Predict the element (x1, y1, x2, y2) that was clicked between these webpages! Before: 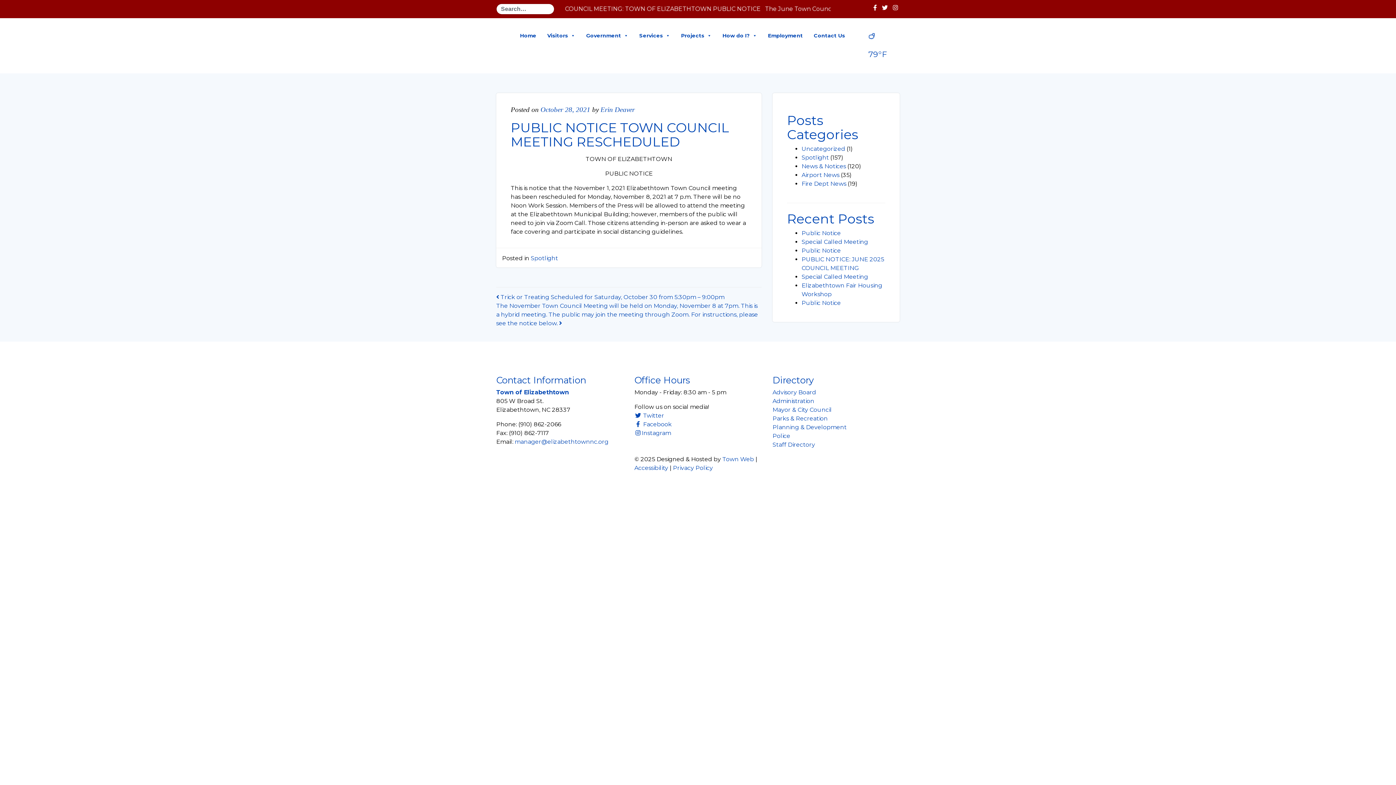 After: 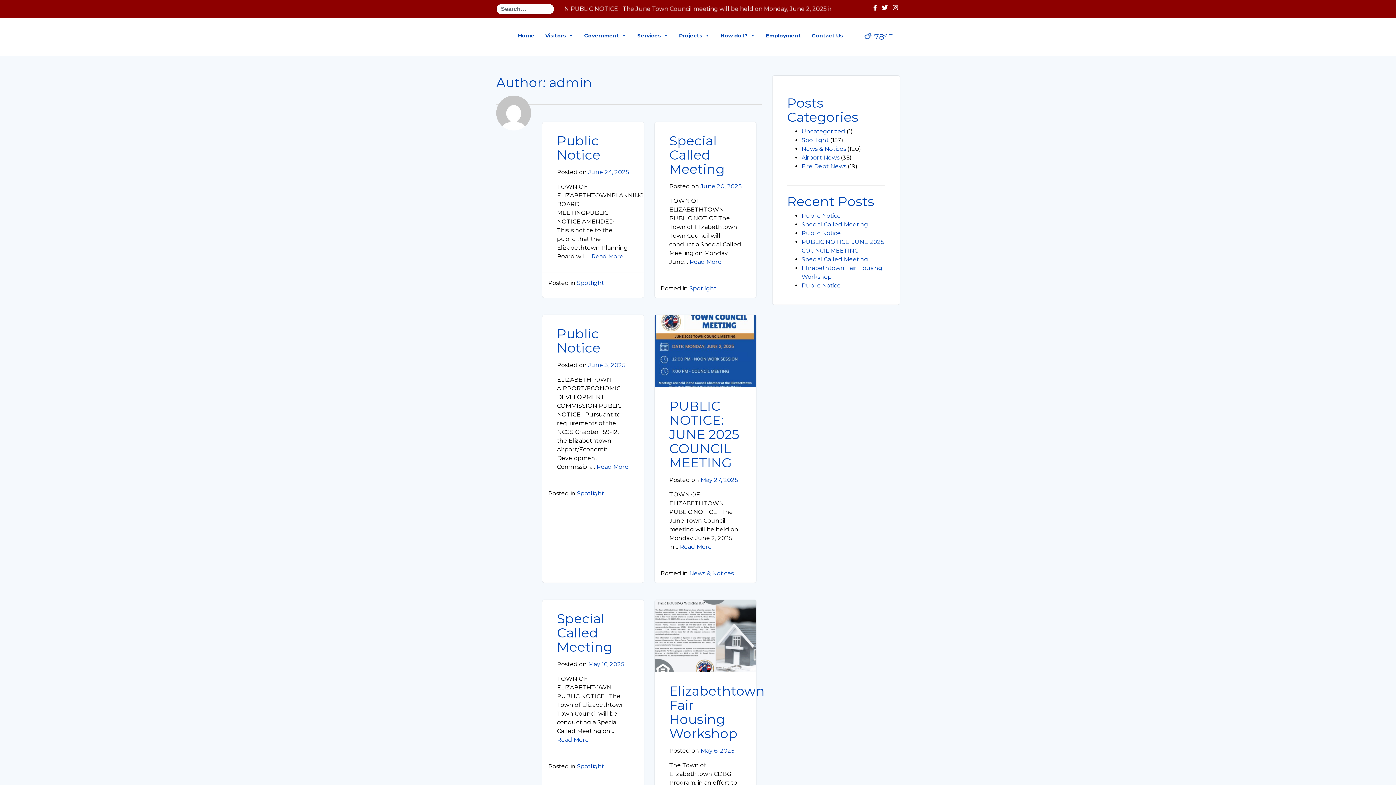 Action: label: Erin Deaver bbox: (600, 105, 634, 113)